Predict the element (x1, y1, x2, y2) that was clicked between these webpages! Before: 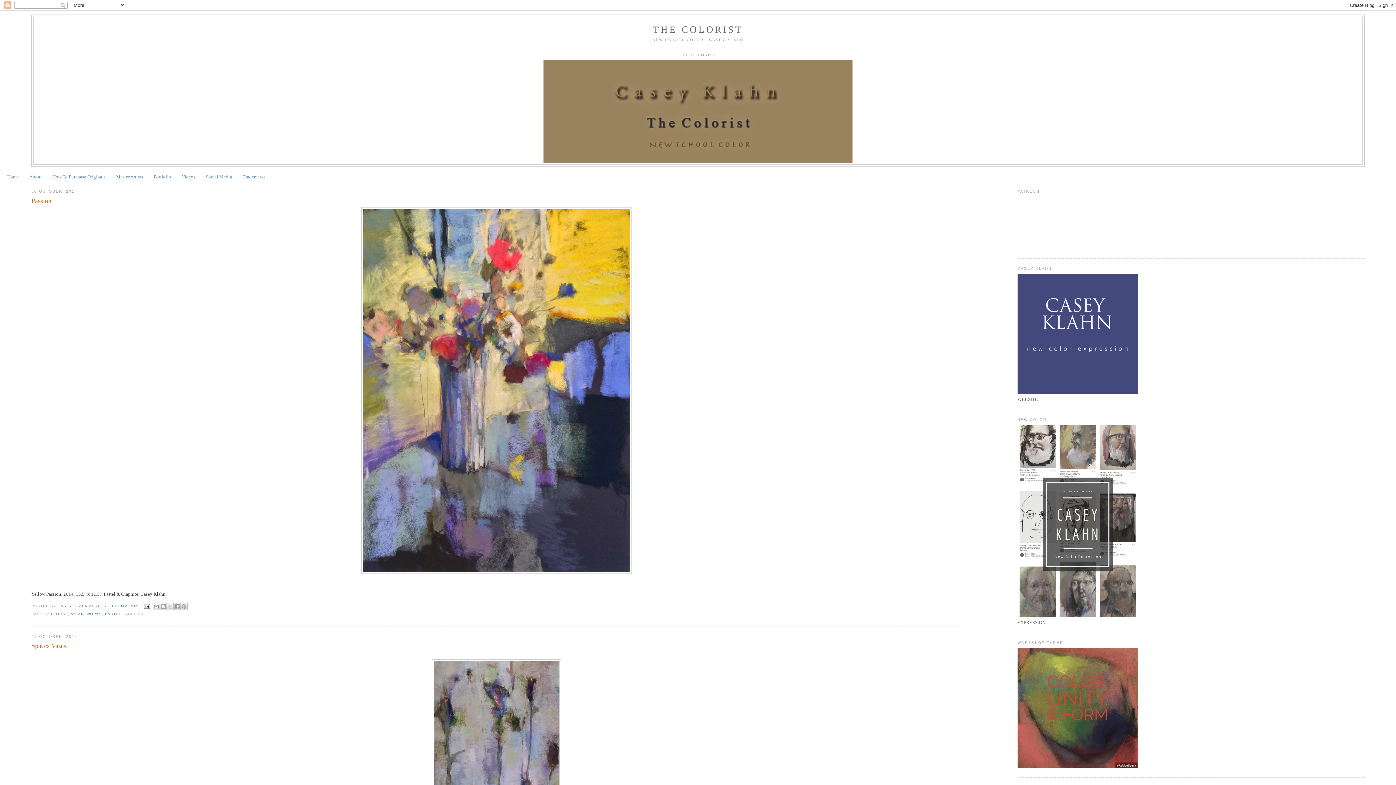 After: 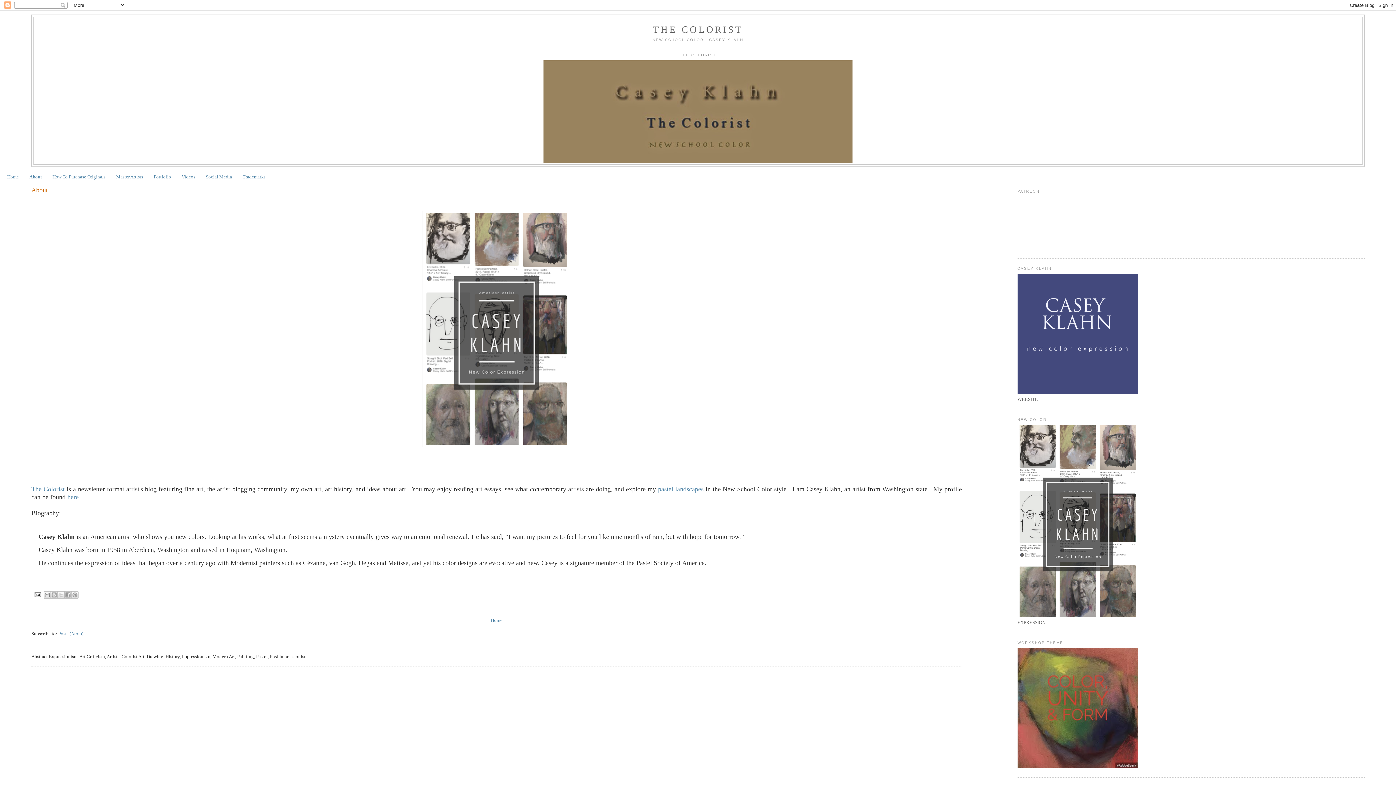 Action: label: About bbox: (29, 174, 41, 179)